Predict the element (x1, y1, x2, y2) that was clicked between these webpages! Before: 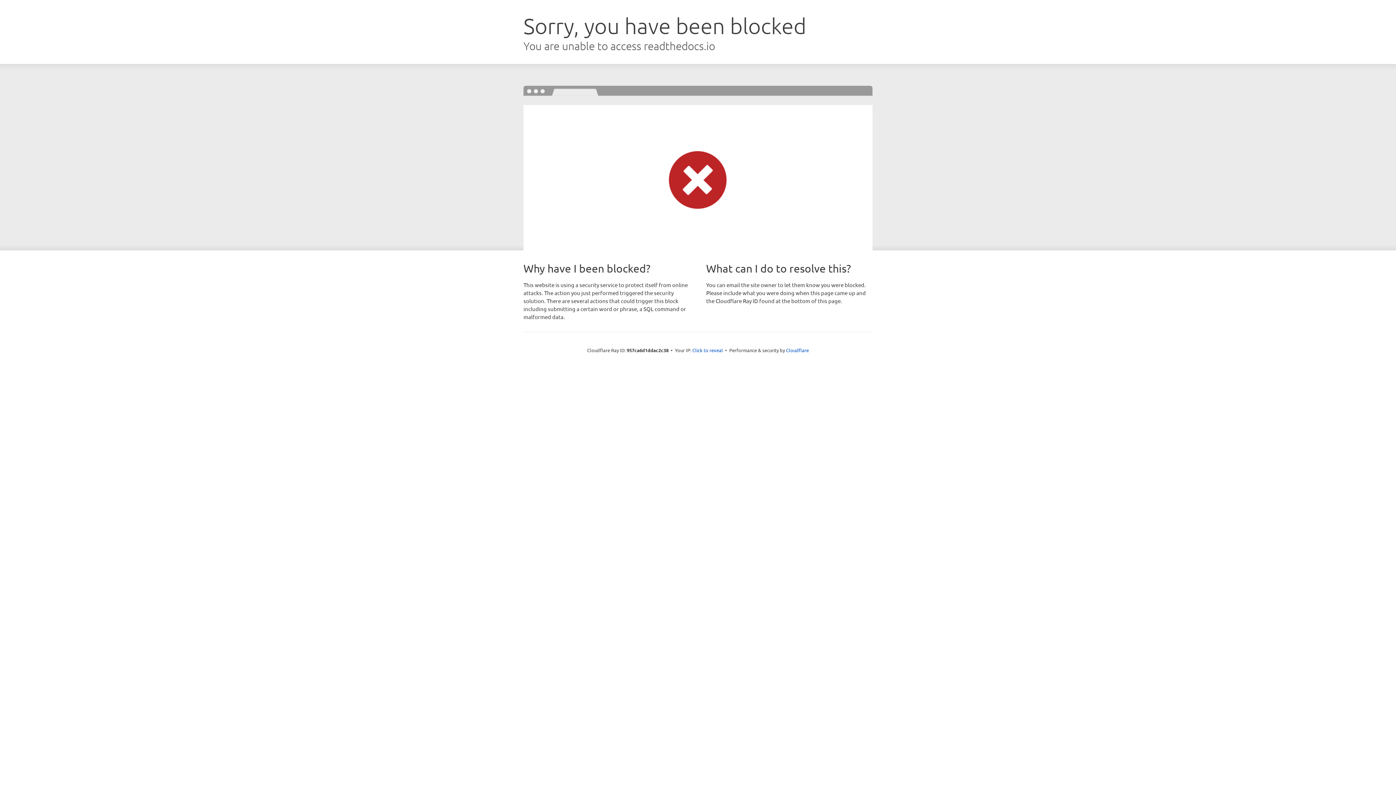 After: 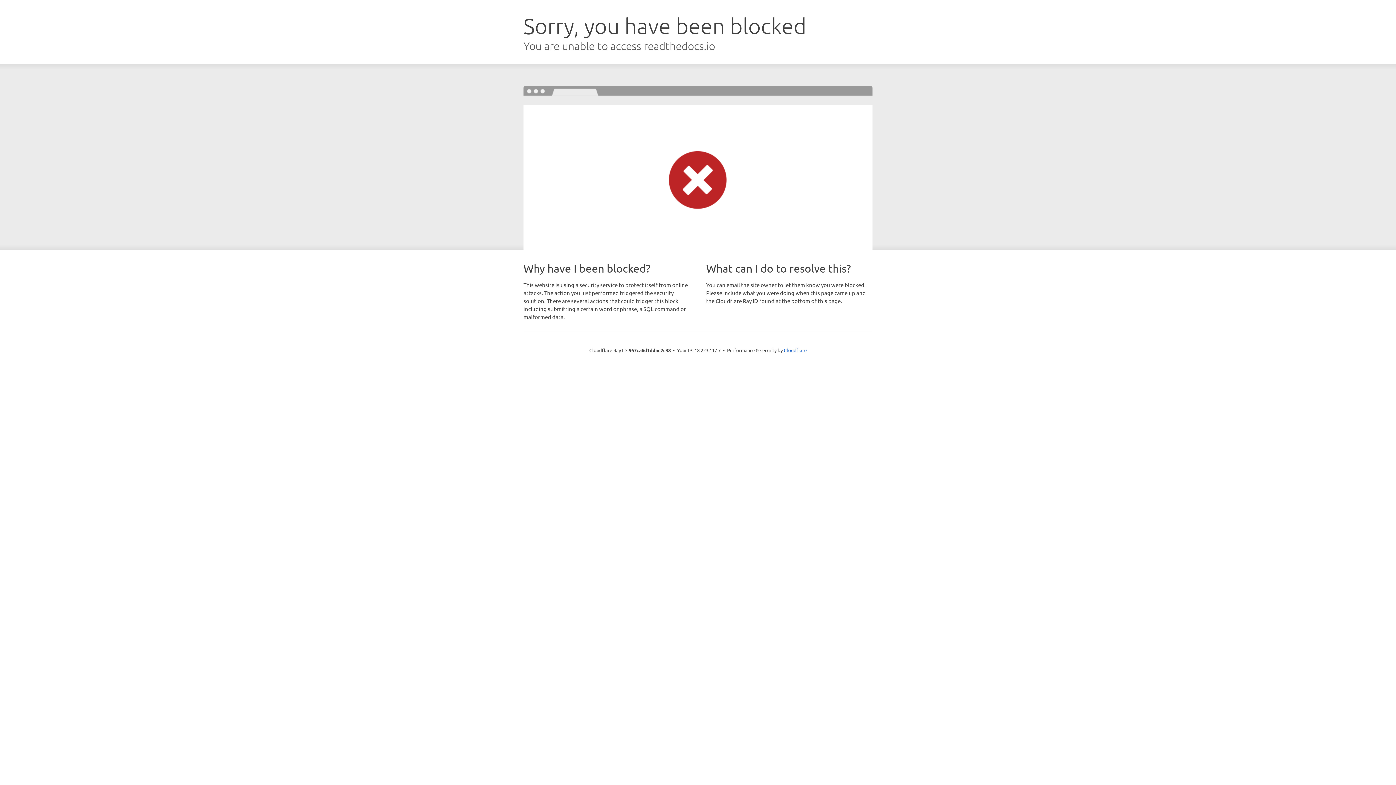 Action: bbox: (692, 346, 723, 353) label: Click to reveal